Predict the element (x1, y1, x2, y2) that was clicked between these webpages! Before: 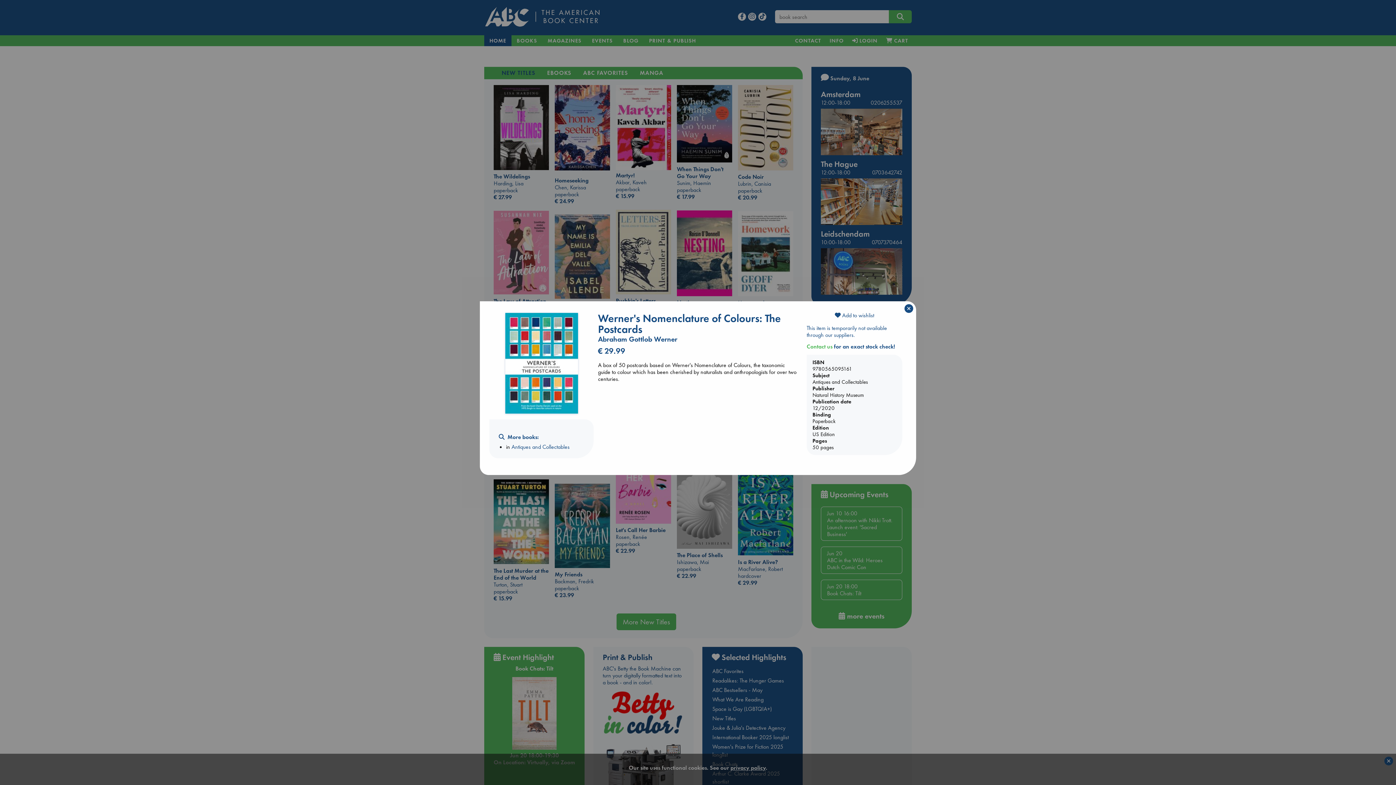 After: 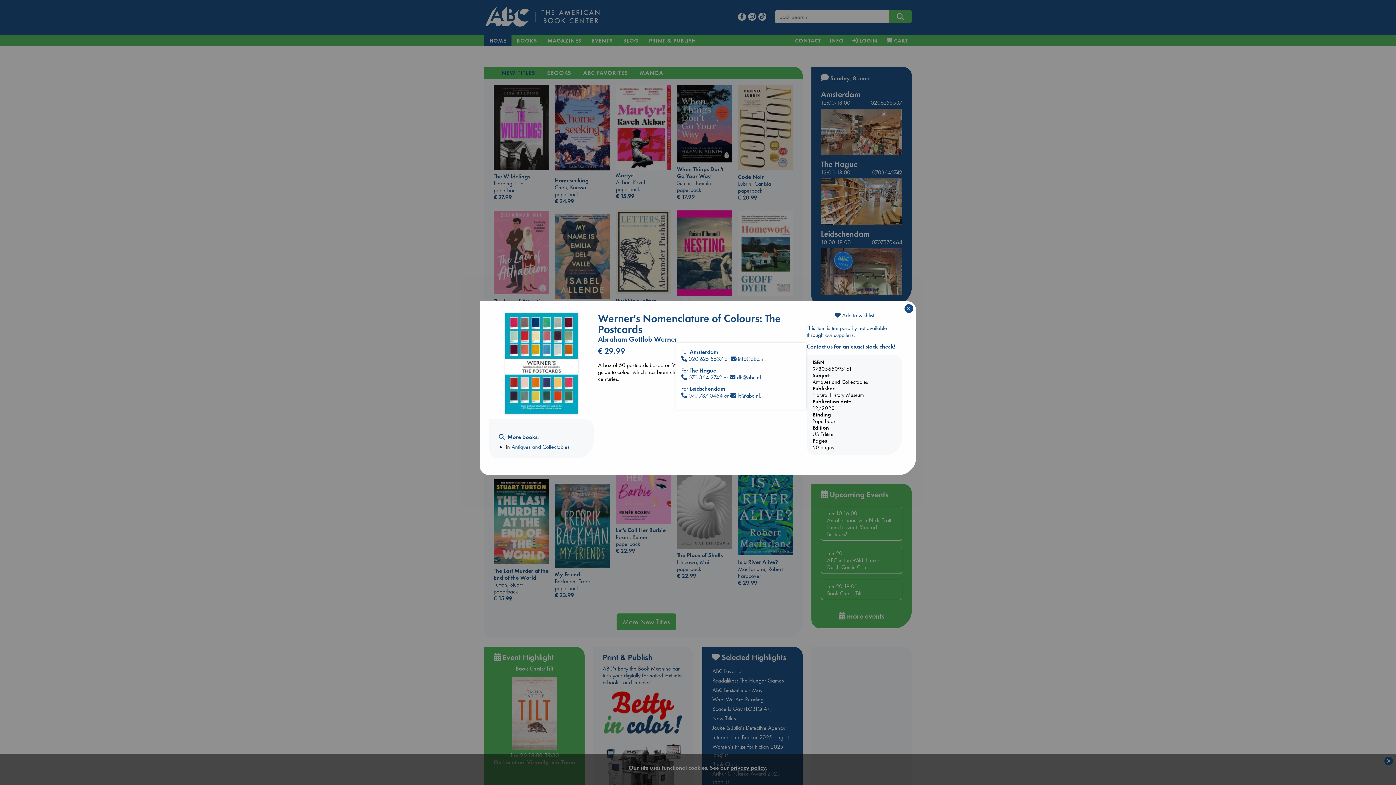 Action: label: Contact us bbox: (806, 342, 832, 350)